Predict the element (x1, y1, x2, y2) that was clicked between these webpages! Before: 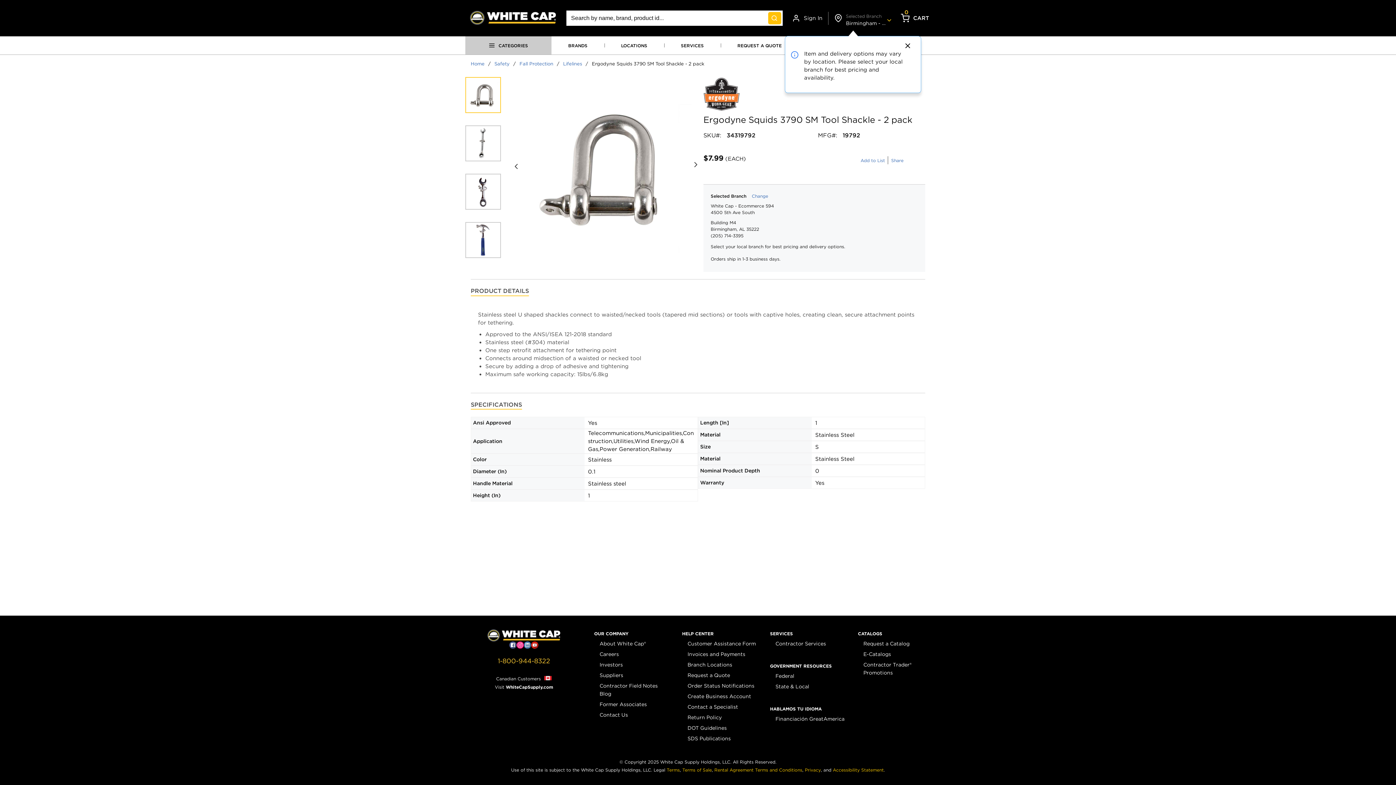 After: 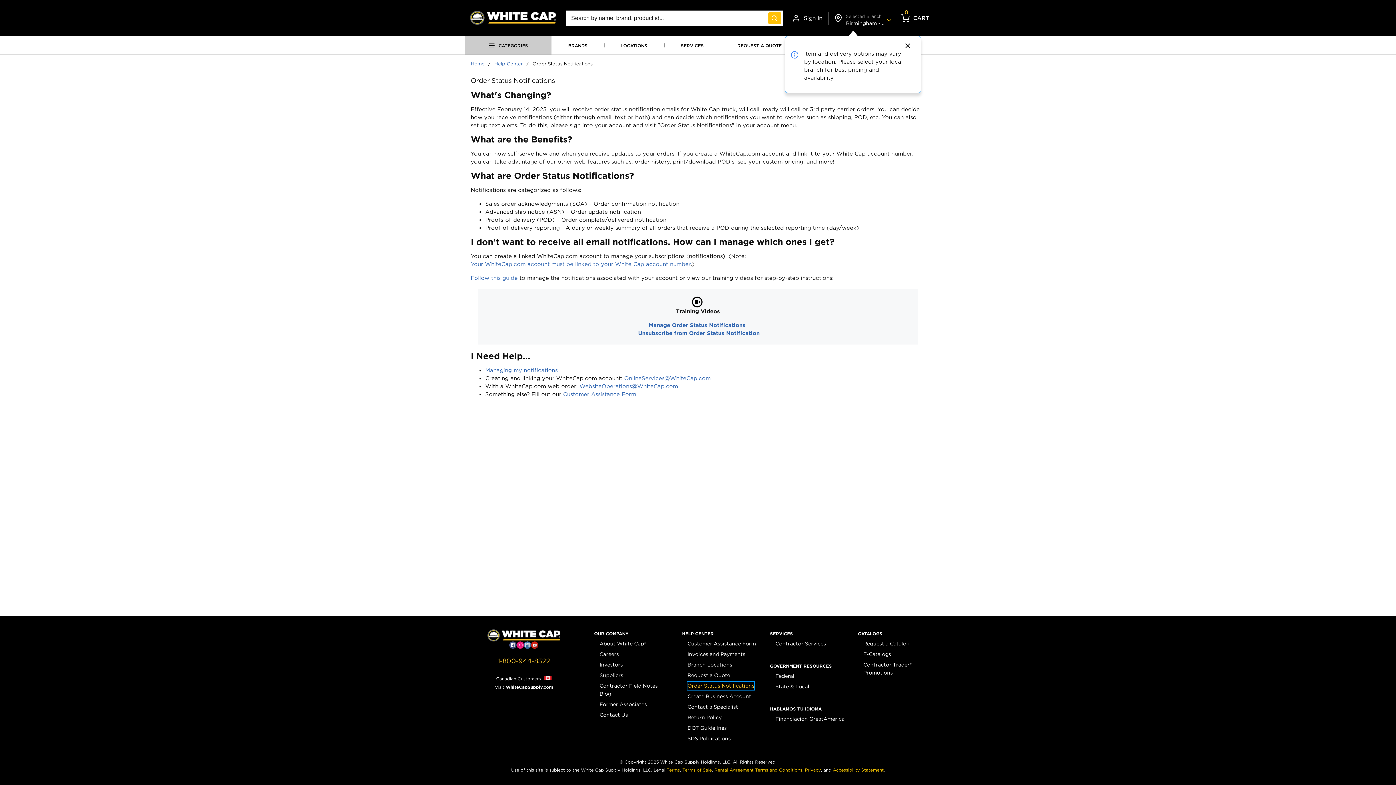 Action: bbox: (687, 682, 754, 690) label: Order Status Notifications